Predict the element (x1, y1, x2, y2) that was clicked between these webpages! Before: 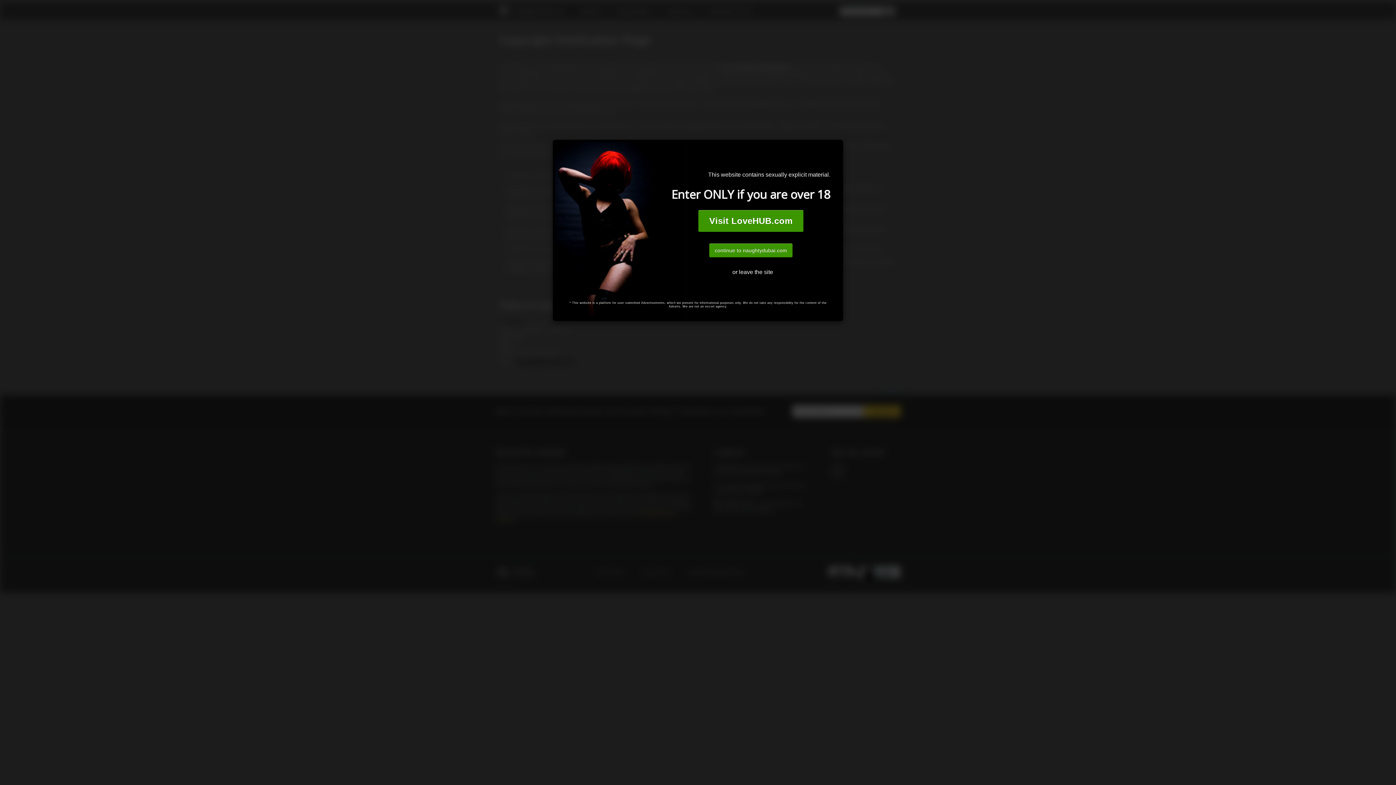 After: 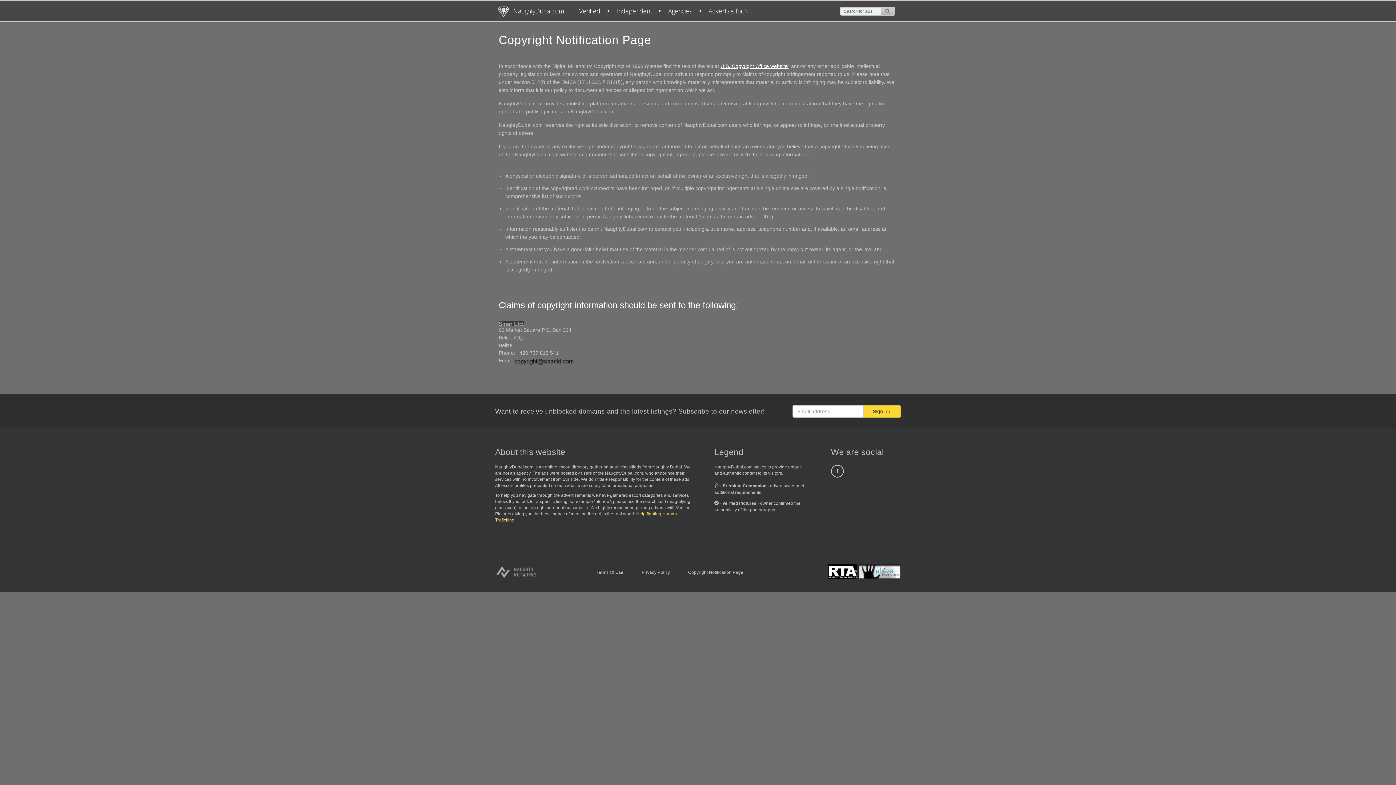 Action: bbox: (709, 243, 793, 257) label: continue to naughtydubai.com